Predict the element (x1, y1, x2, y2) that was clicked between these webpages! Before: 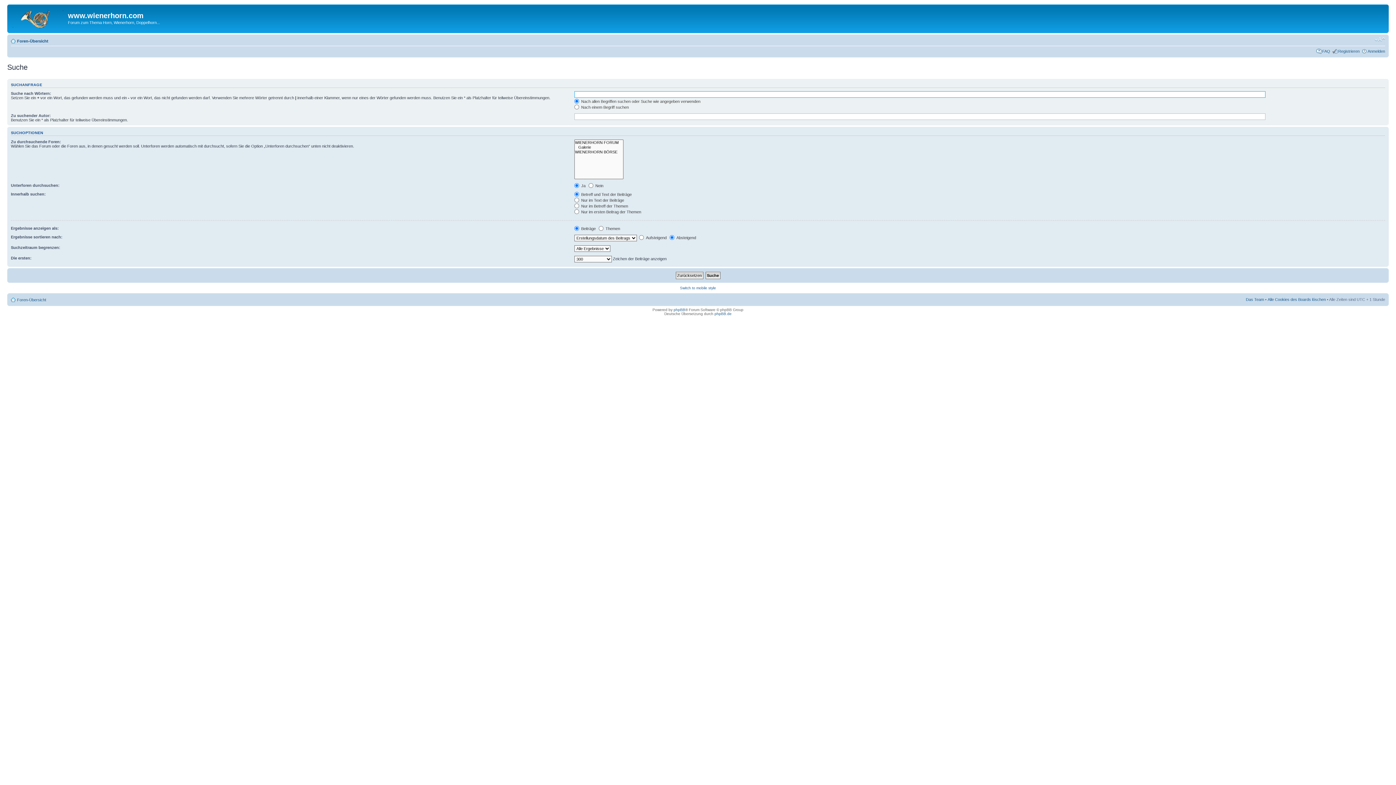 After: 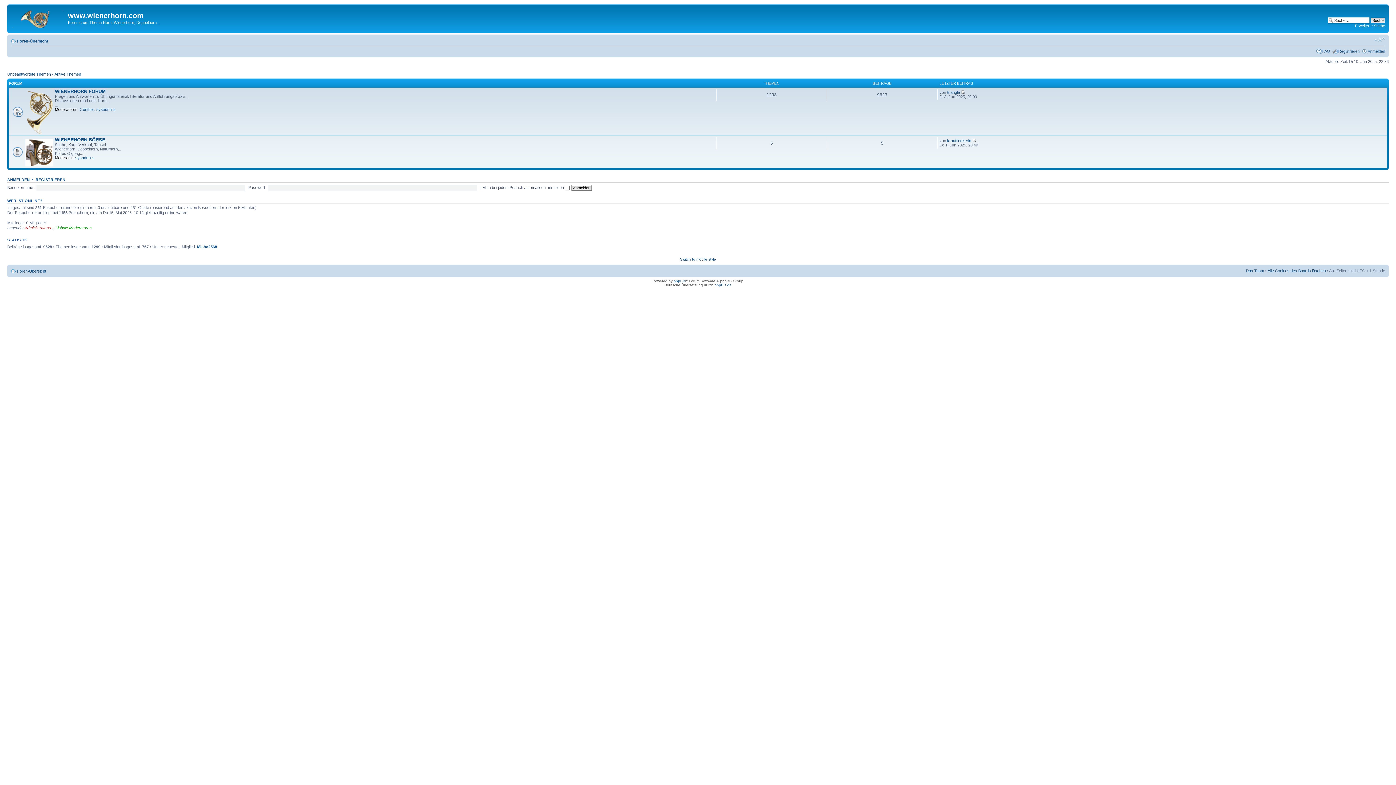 Action: label: Foren-Übersicht bbox: (17, 38, 48, 43)